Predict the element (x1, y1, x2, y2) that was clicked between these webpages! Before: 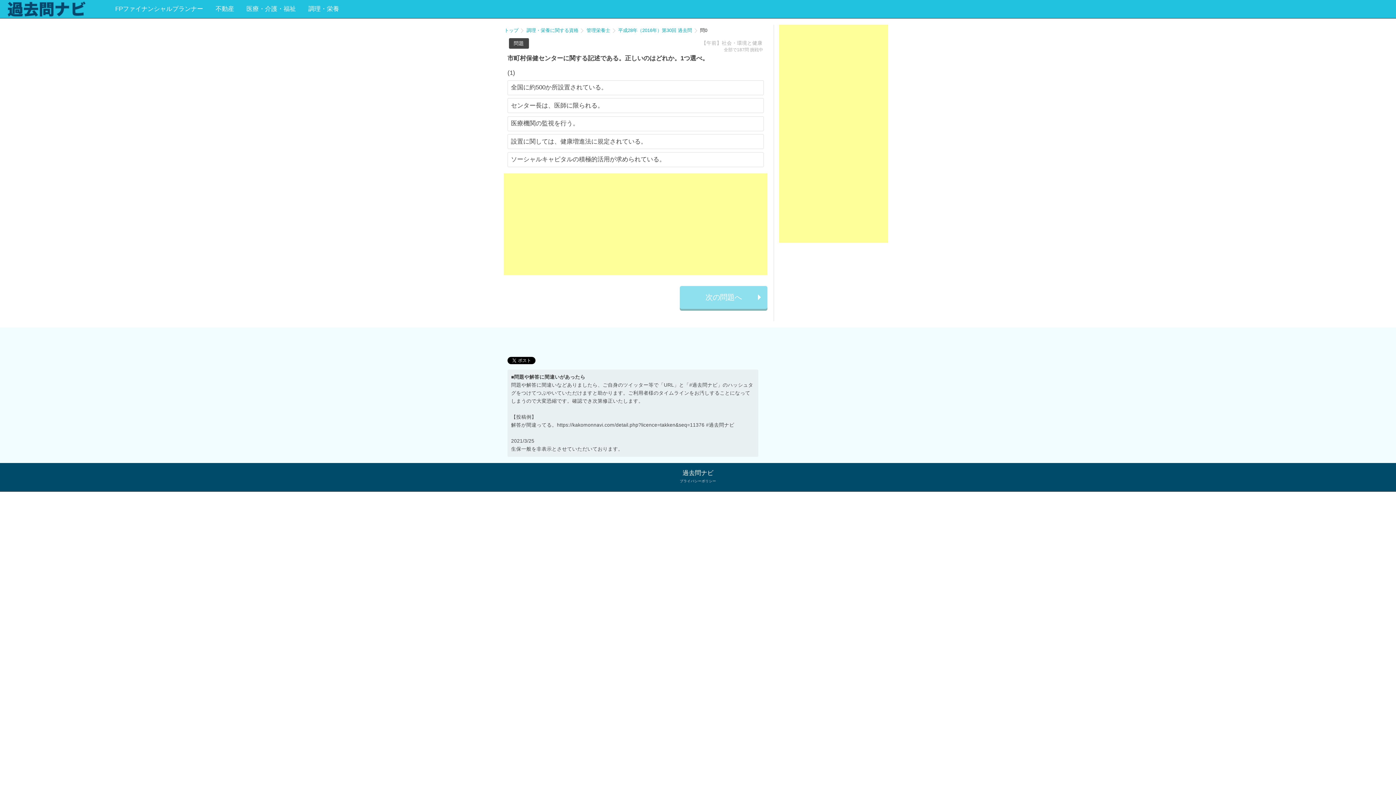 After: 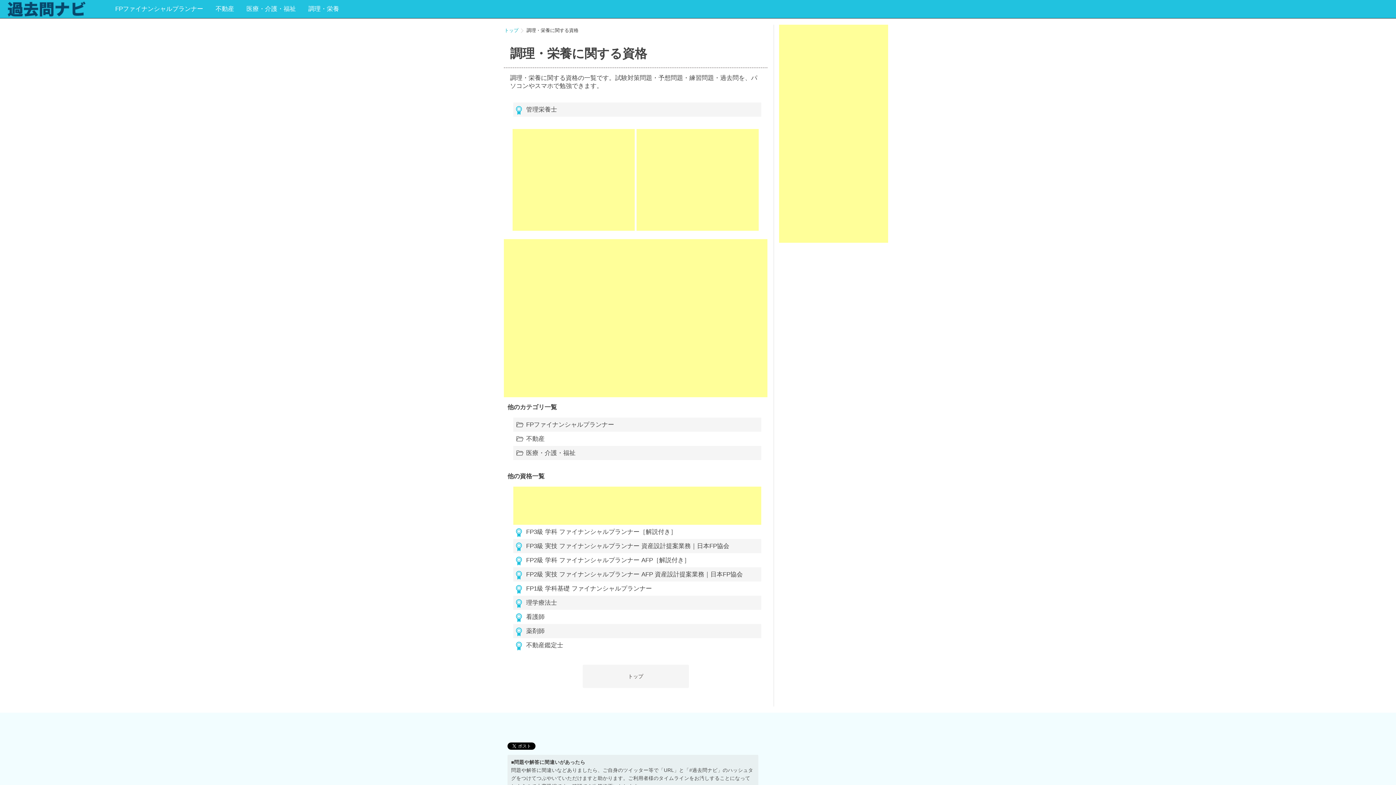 Action: label: 調理・栄養に関する資格 bbox: (526, 27, 578, 33)